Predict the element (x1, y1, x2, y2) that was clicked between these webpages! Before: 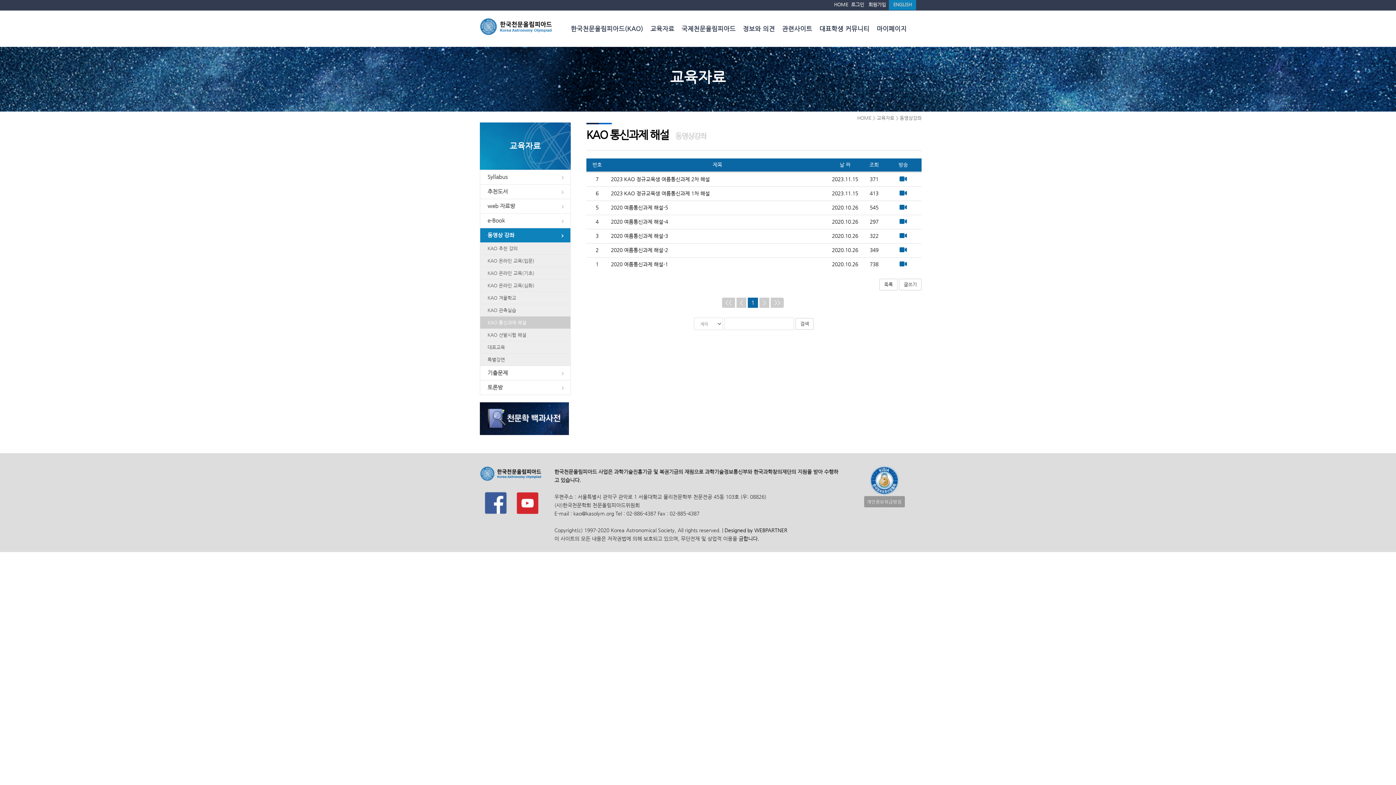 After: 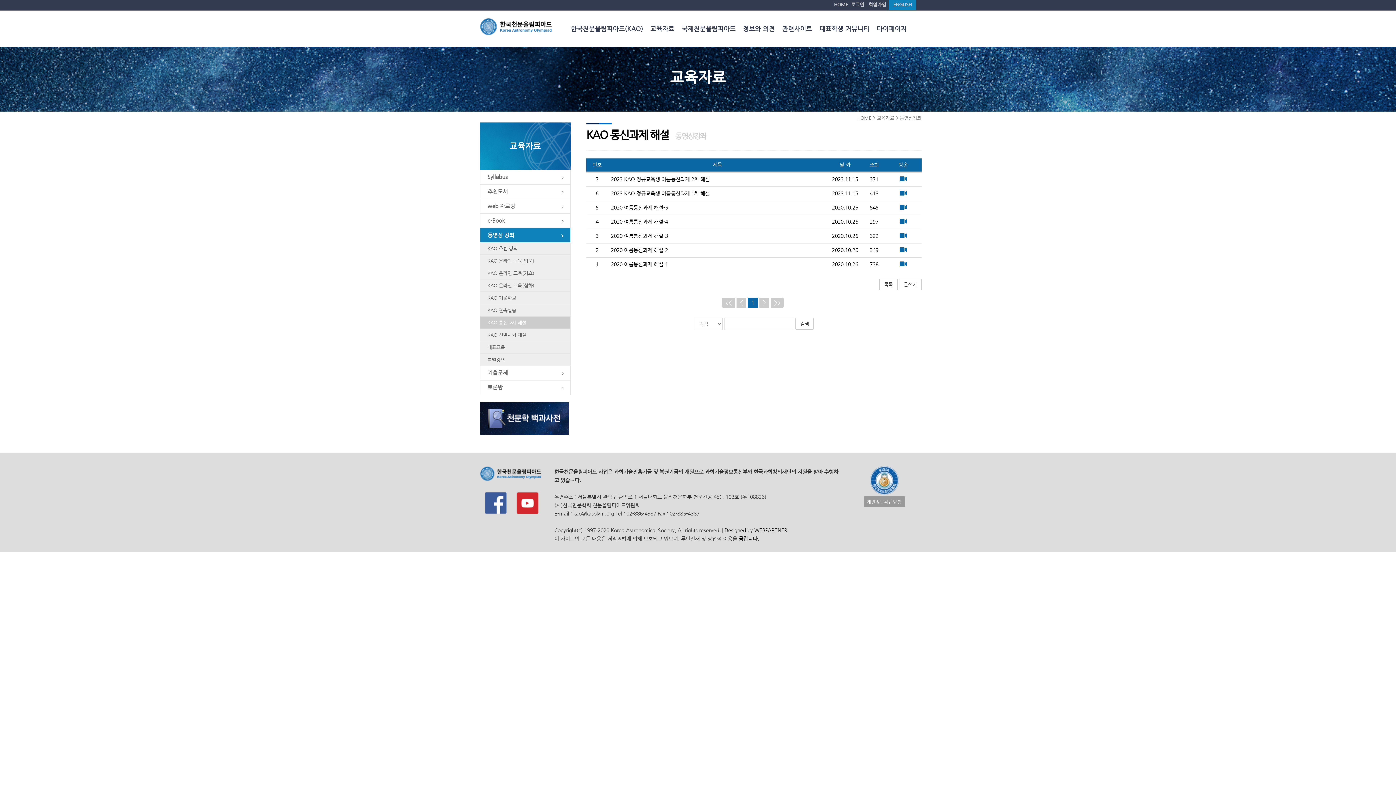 Action: bbox: (511, 490, 543, 516)